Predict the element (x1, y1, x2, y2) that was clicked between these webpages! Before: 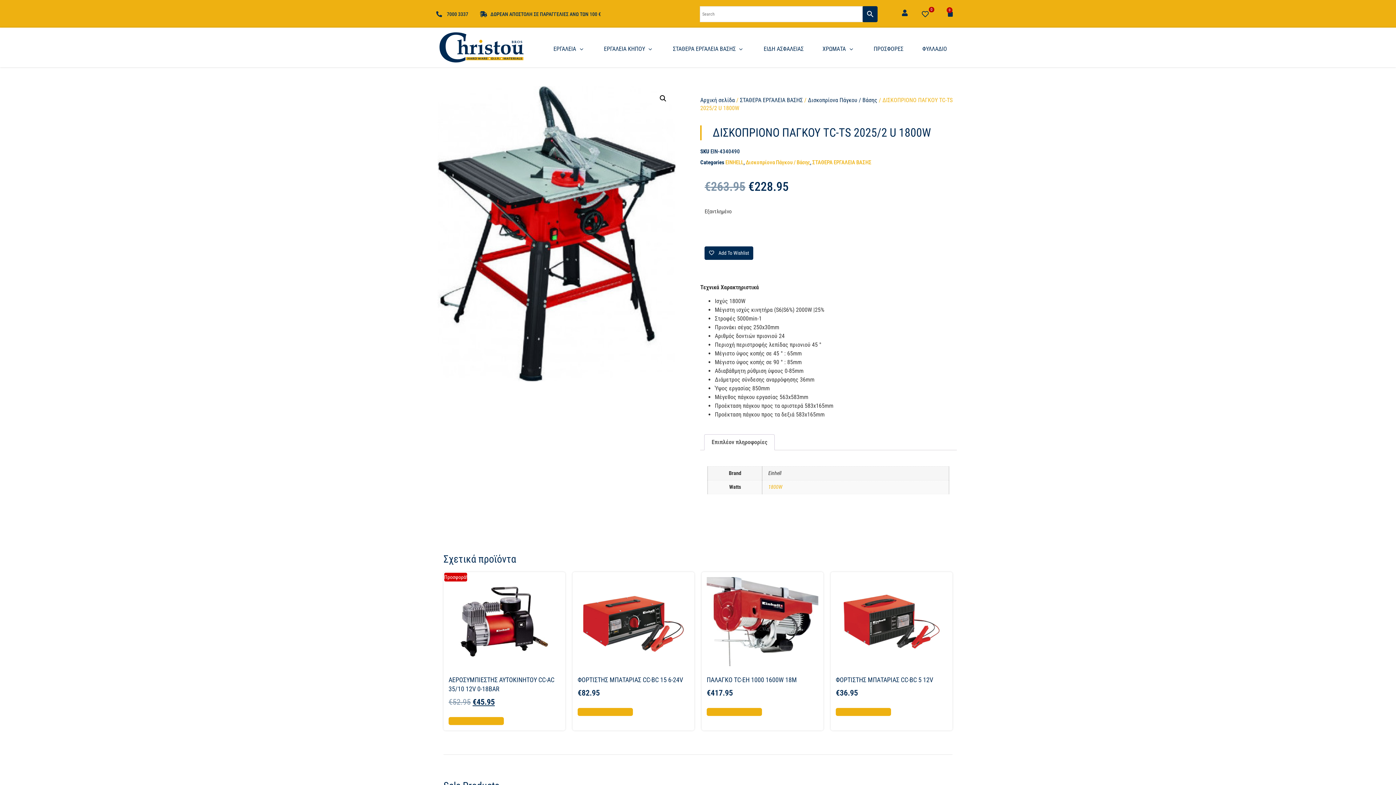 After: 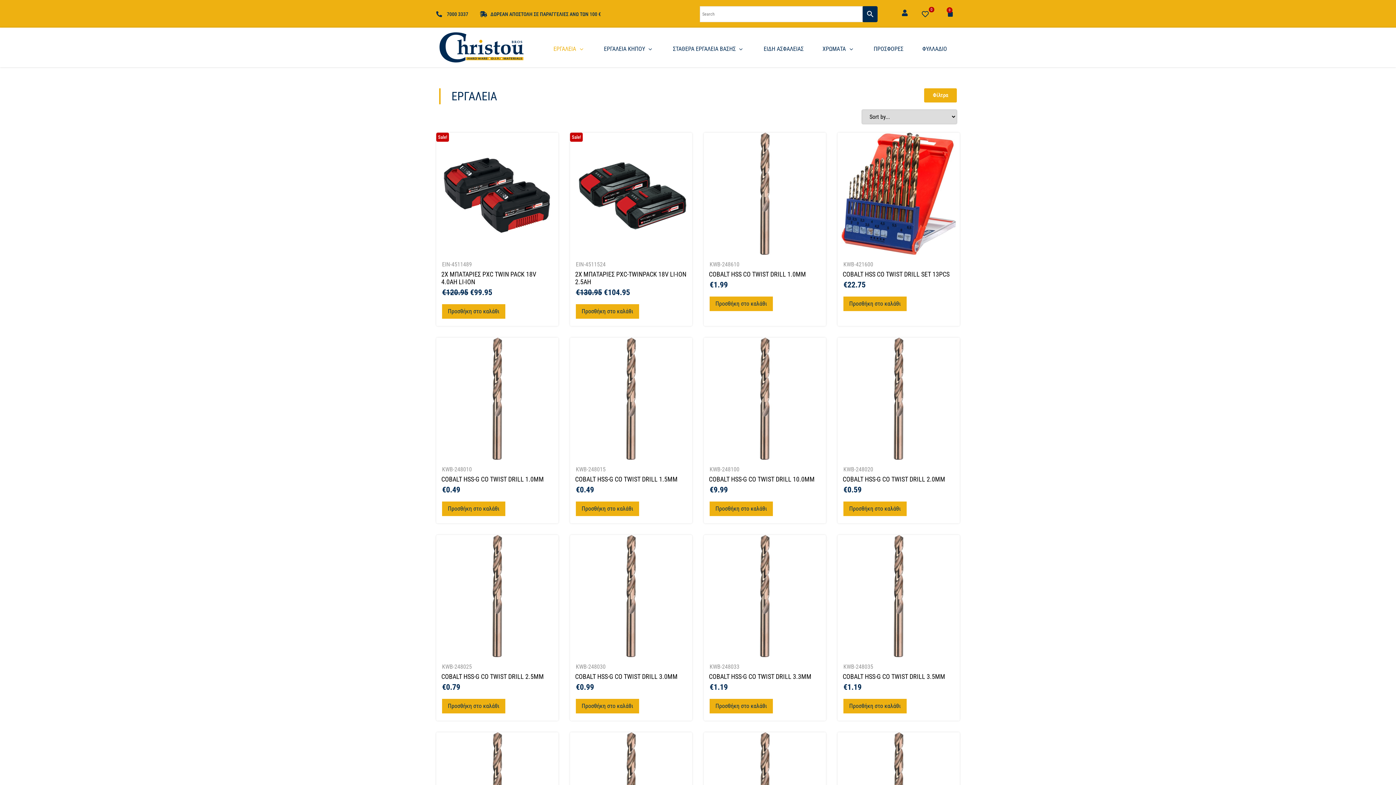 Action: label: ΕΡΓΑΛΕΙΑ bbox: (553, 45, 578, 52)